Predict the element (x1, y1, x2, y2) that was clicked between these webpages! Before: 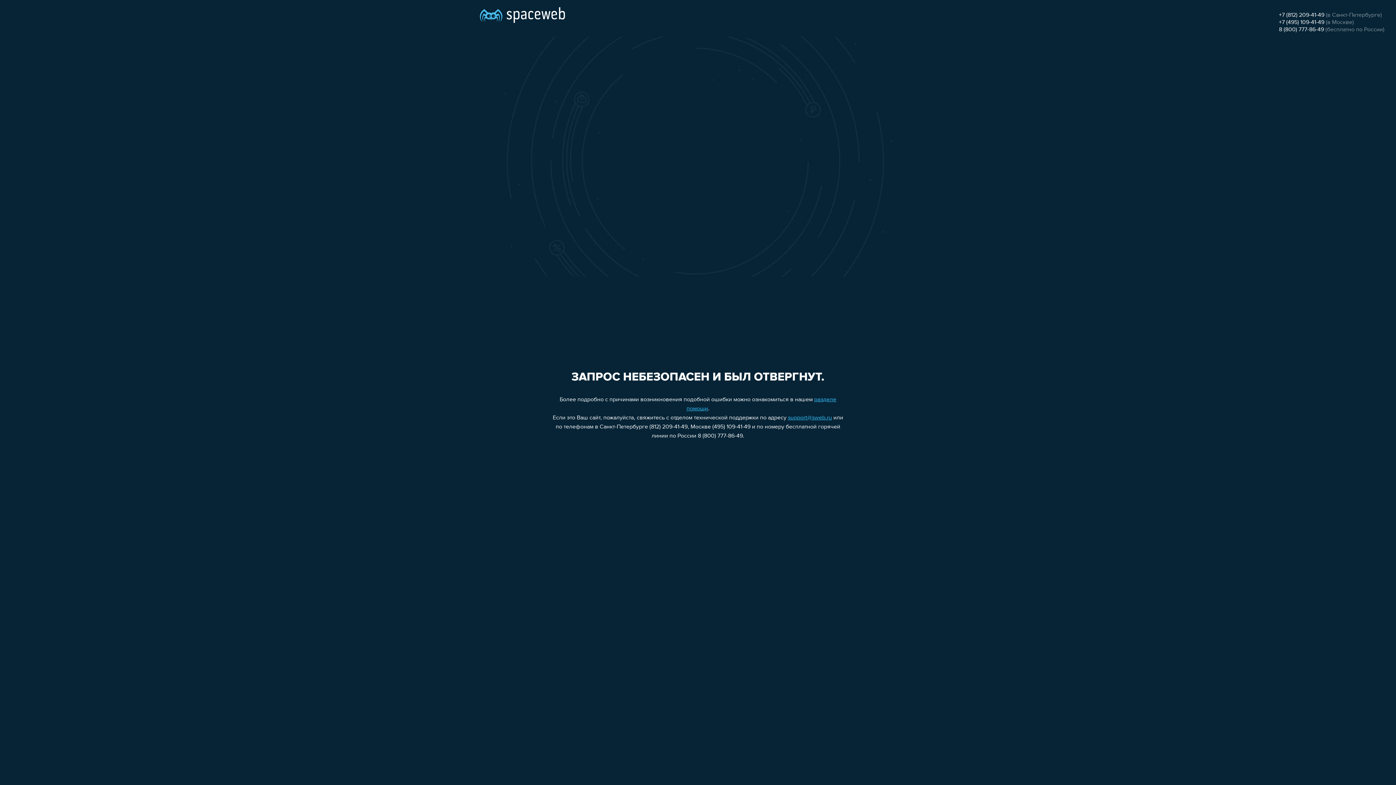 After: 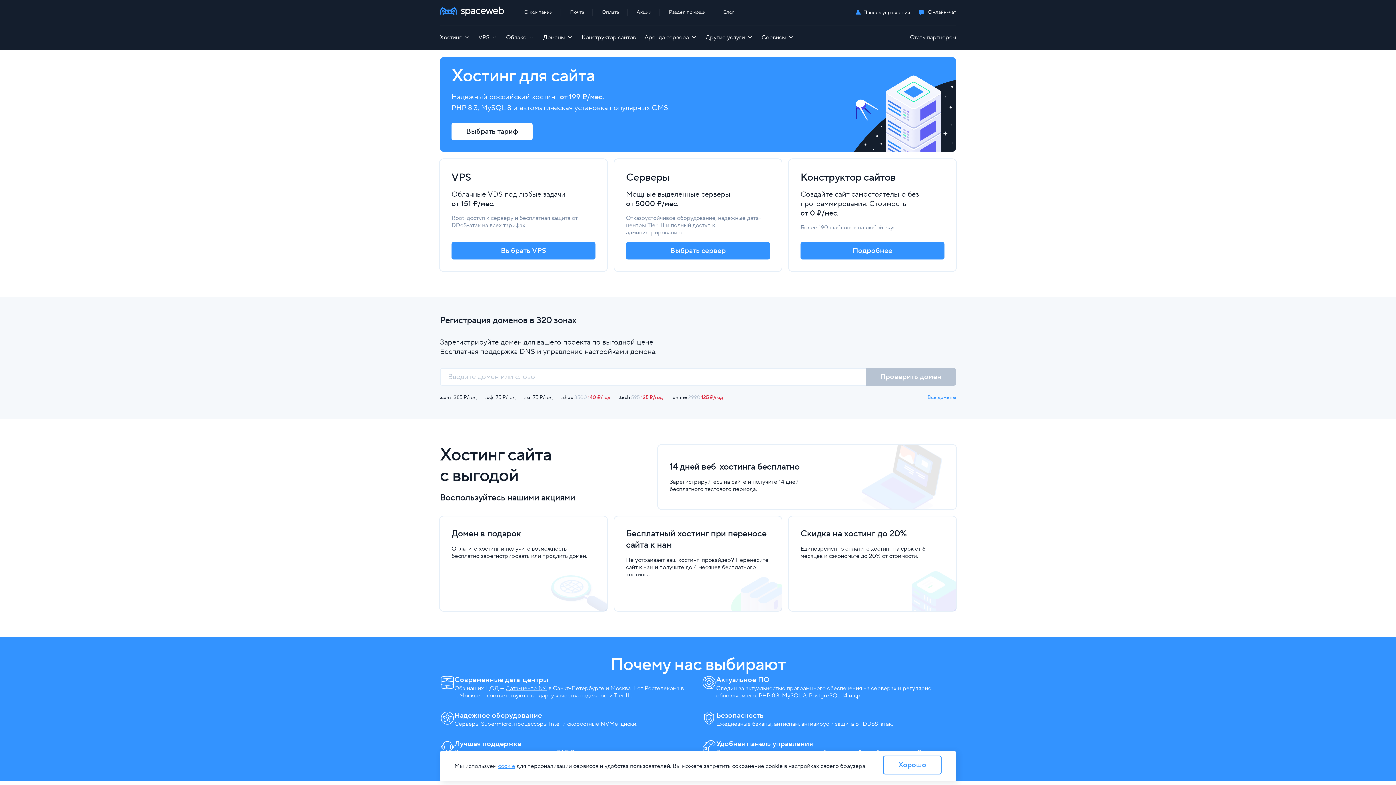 Action: bbox: (480, 0, 565, 25)